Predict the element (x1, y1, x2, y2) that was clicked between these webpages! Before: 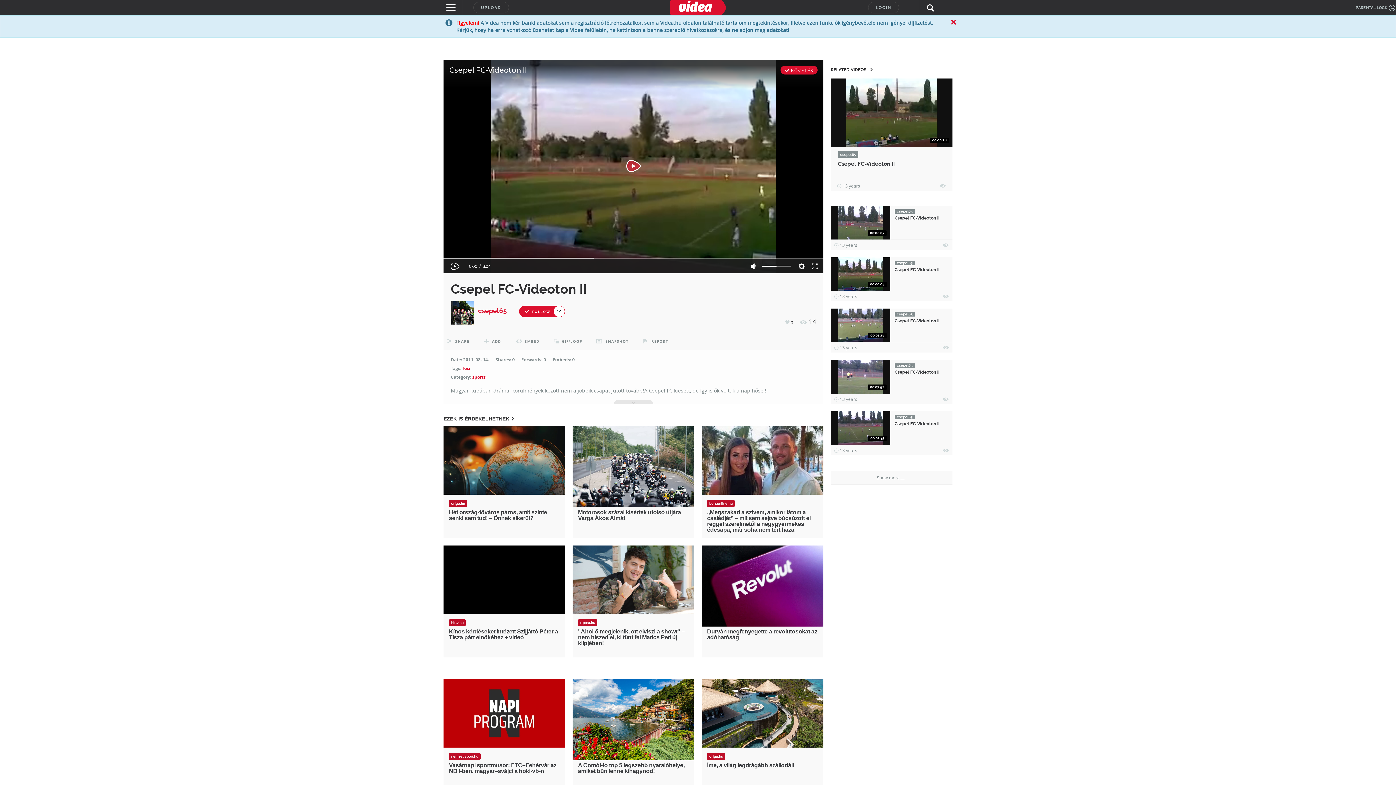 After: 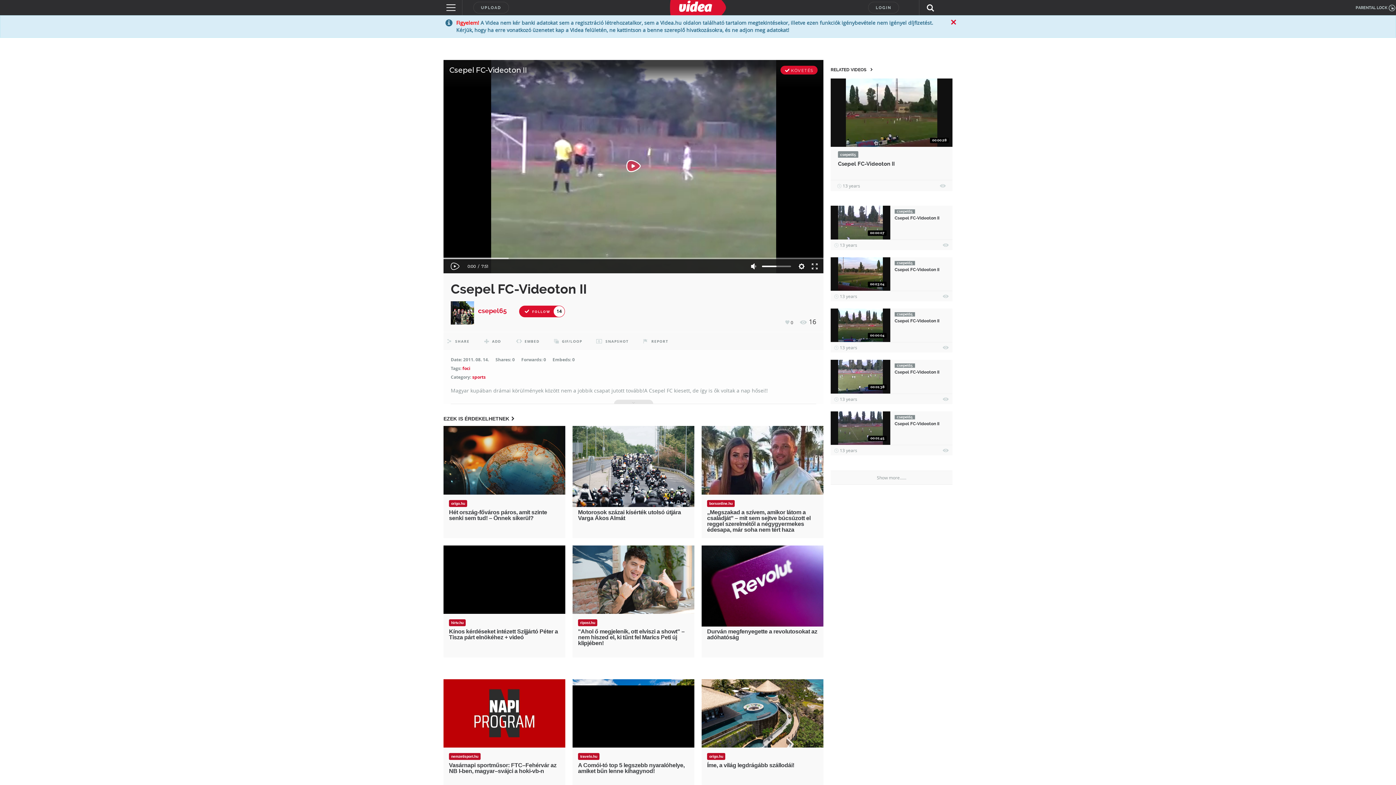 Action: label: Csepel FC-Videoton II bbox: (894, 369, 939, 375)